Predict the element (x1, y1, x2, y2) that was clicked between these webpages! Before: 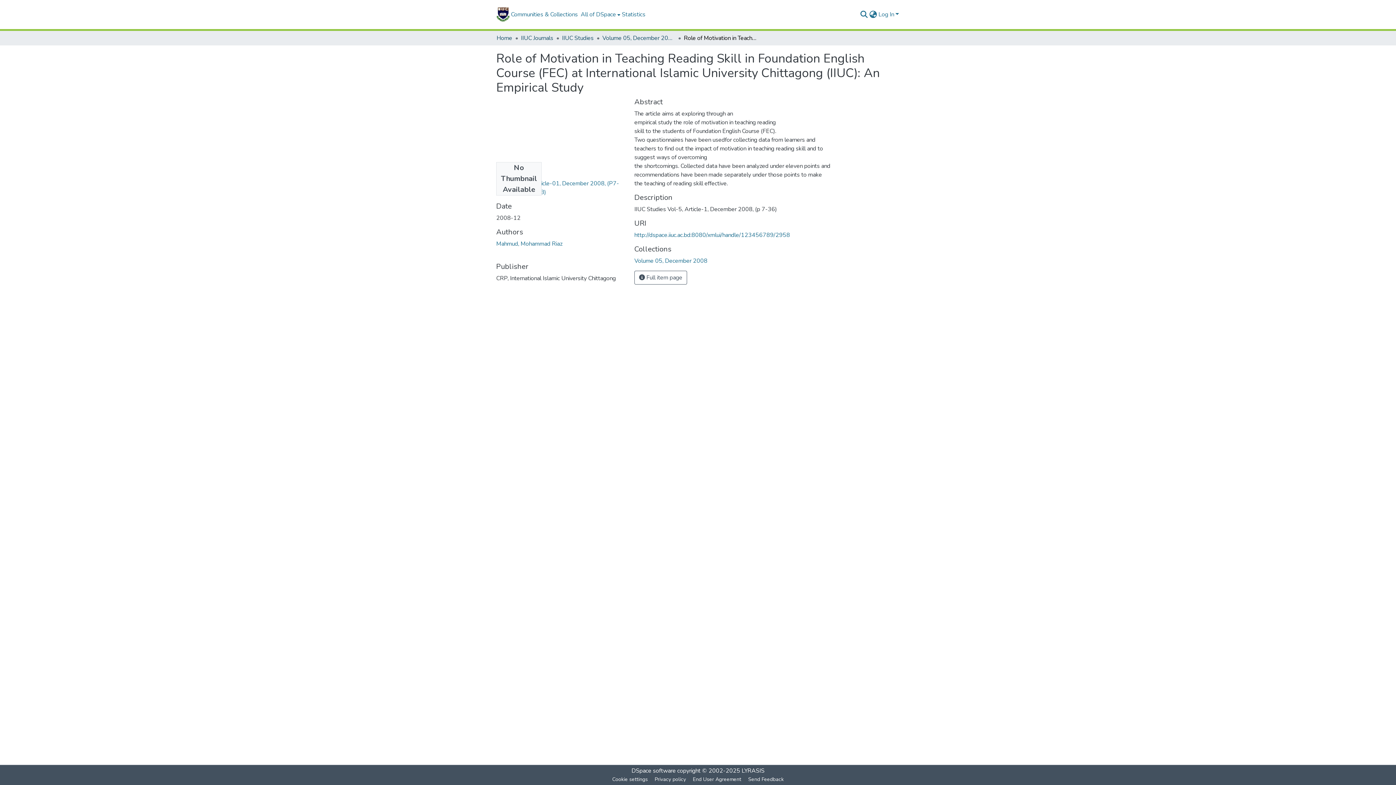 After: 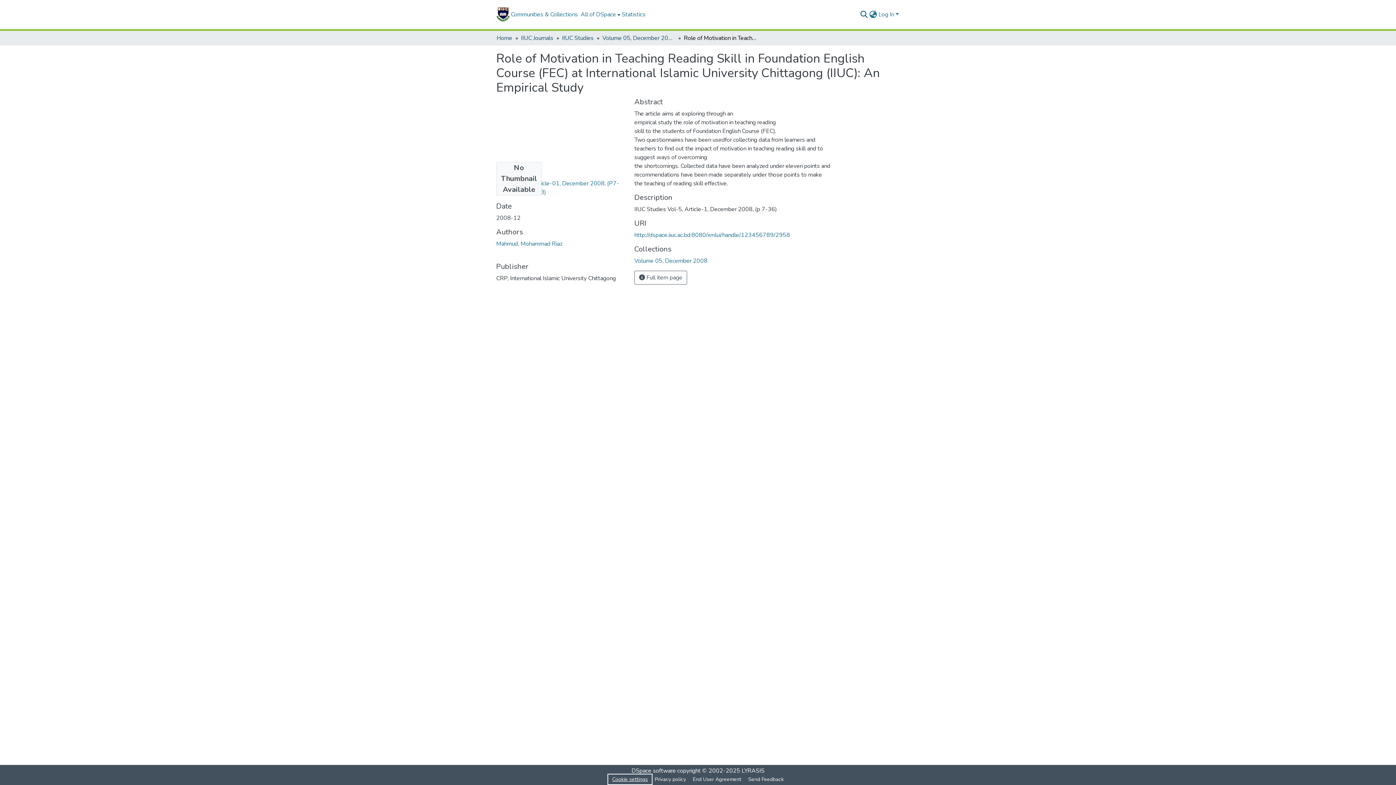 Action: bbox: (609, 775, 651, 784) label: Cookie settings